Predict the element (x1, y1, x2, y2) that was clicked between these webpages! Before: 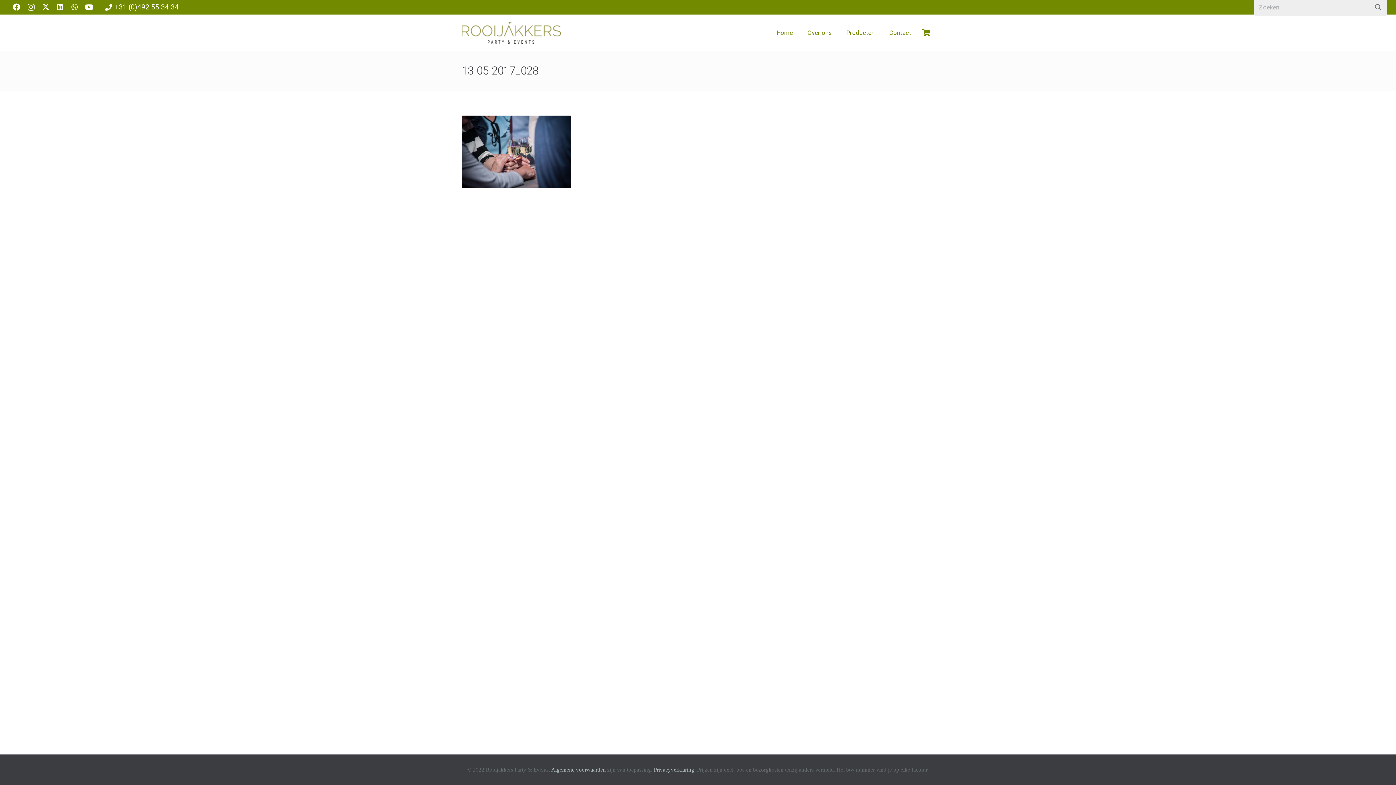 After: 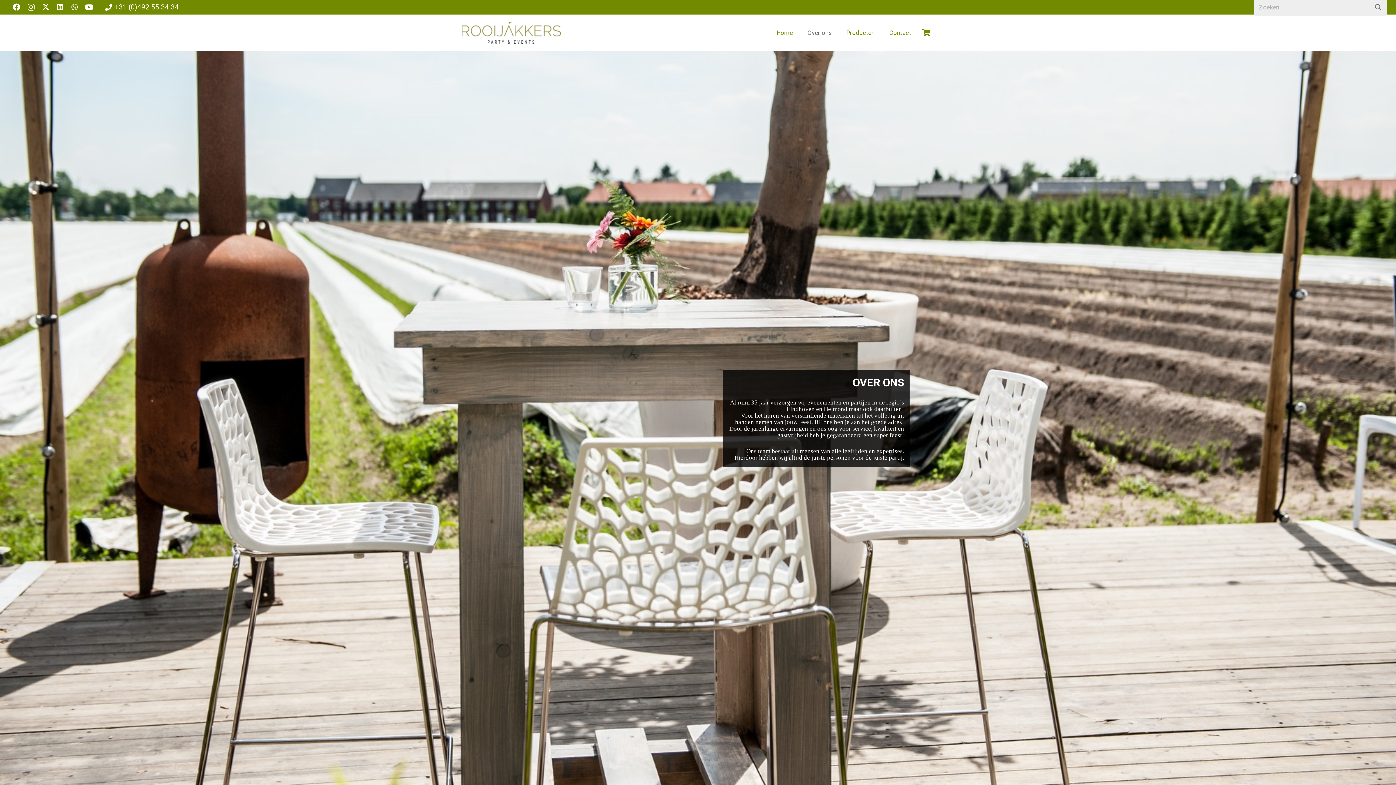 Action: label: Over ons bbox: (800, 14, 839, 50)